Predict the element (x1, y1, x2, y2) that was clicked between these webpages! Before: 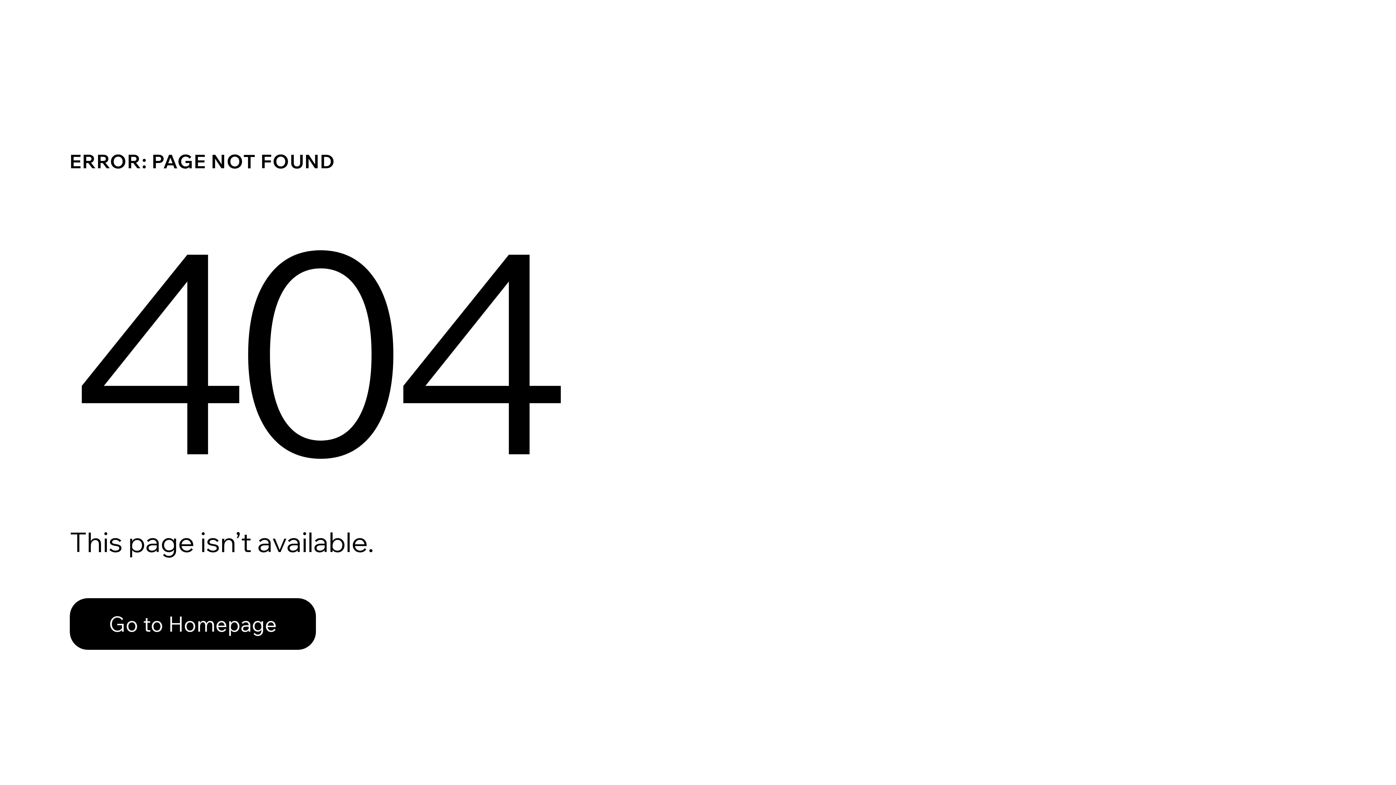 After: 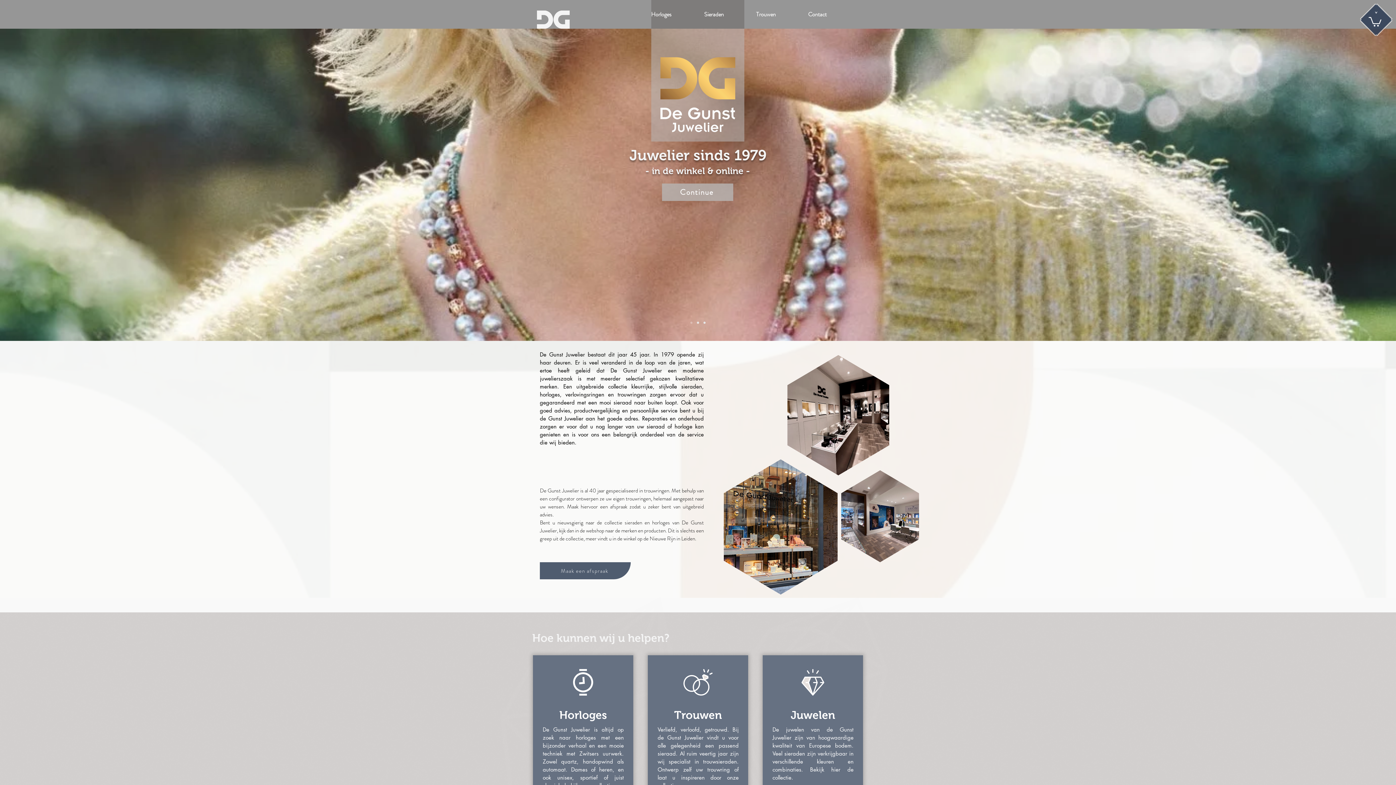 Action: bbox: (69, 598, 316, 650) label: Go to Homepage